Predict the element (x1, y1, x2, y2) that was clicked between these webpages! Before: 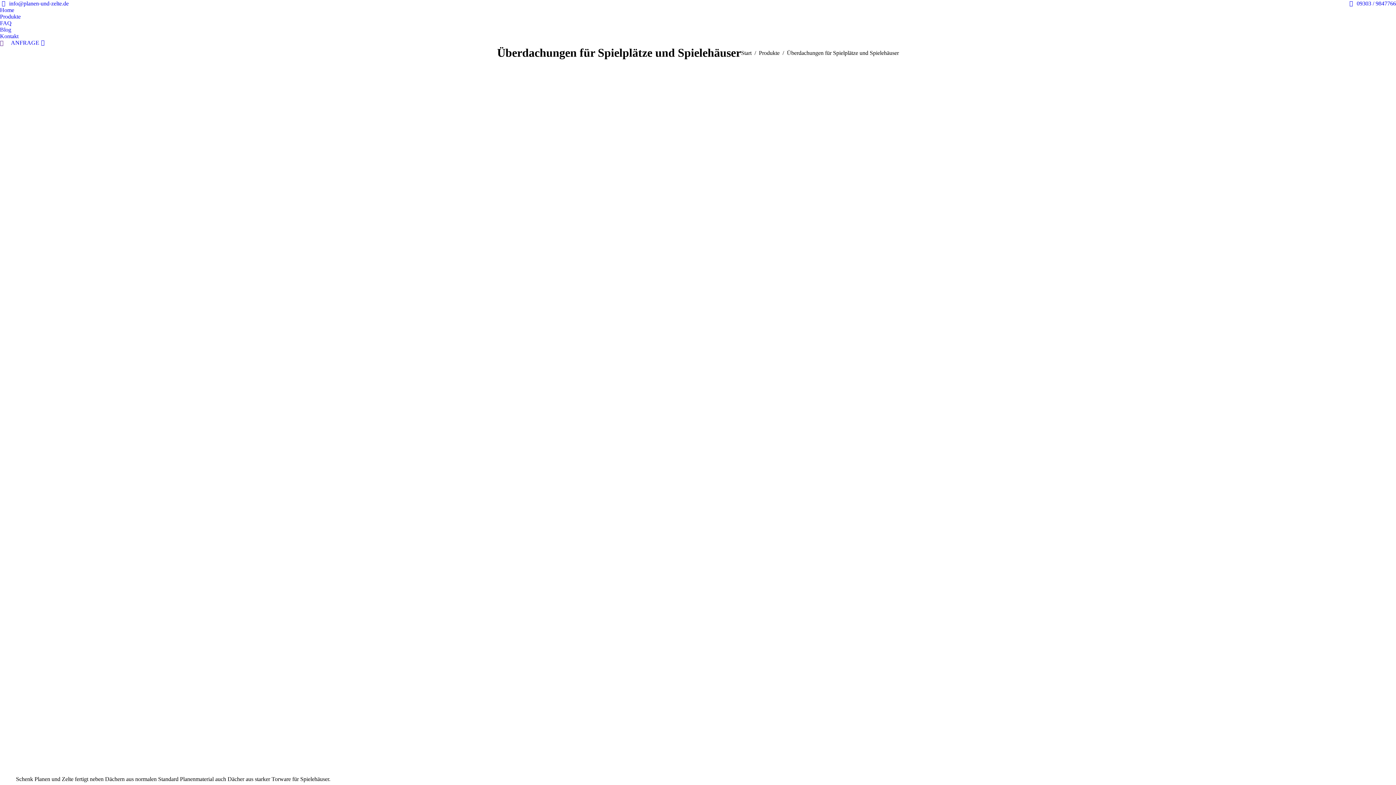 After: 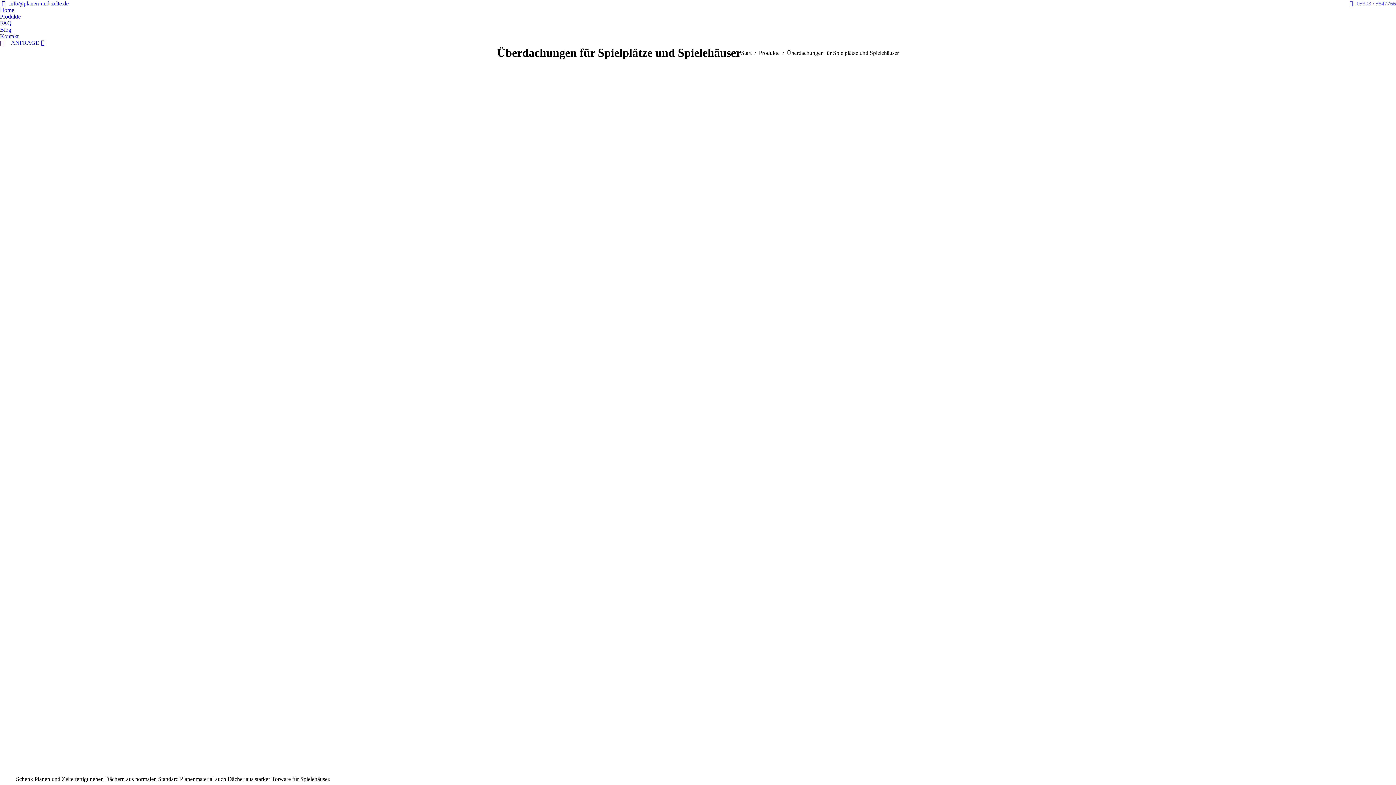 Action: label: 09303 / 9847766 bbox: (1348, 0, 1396, 6)